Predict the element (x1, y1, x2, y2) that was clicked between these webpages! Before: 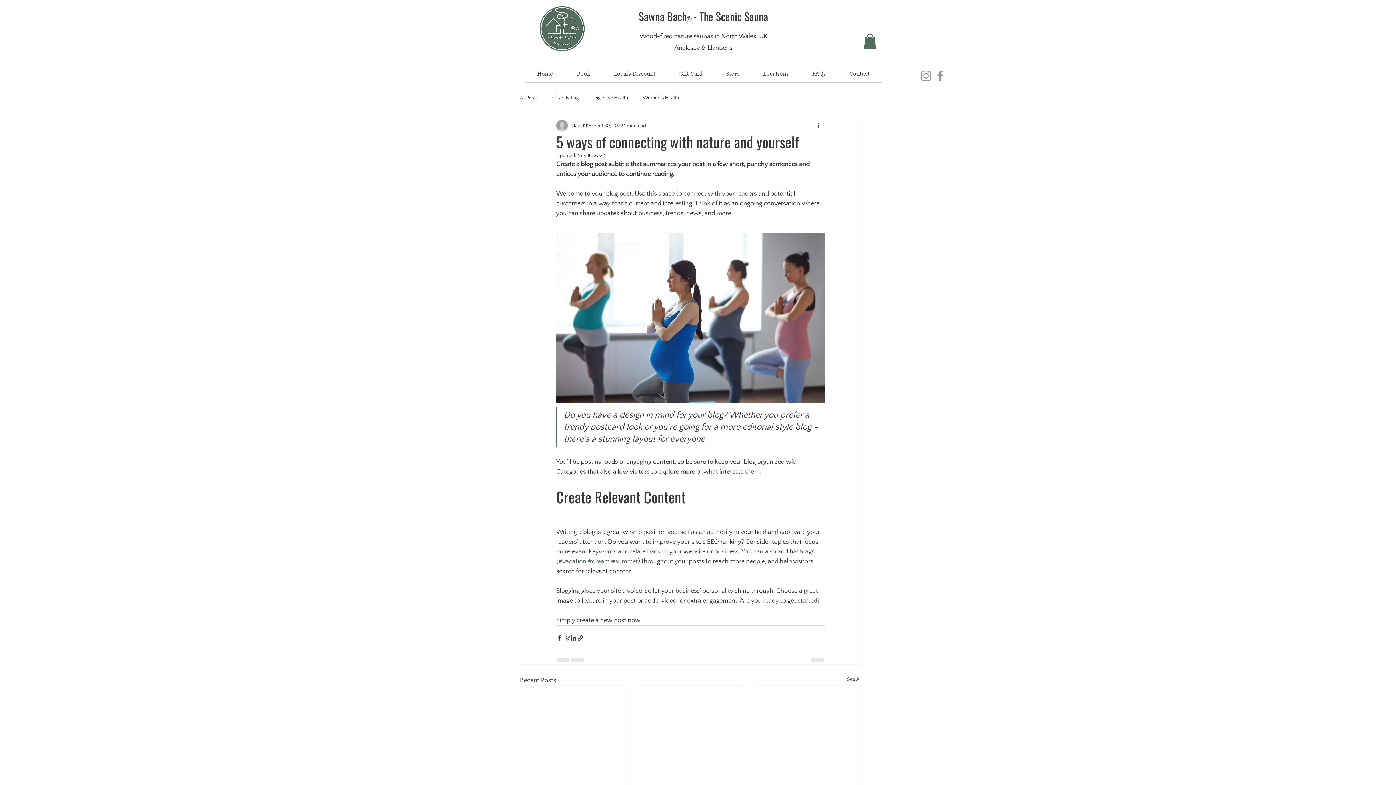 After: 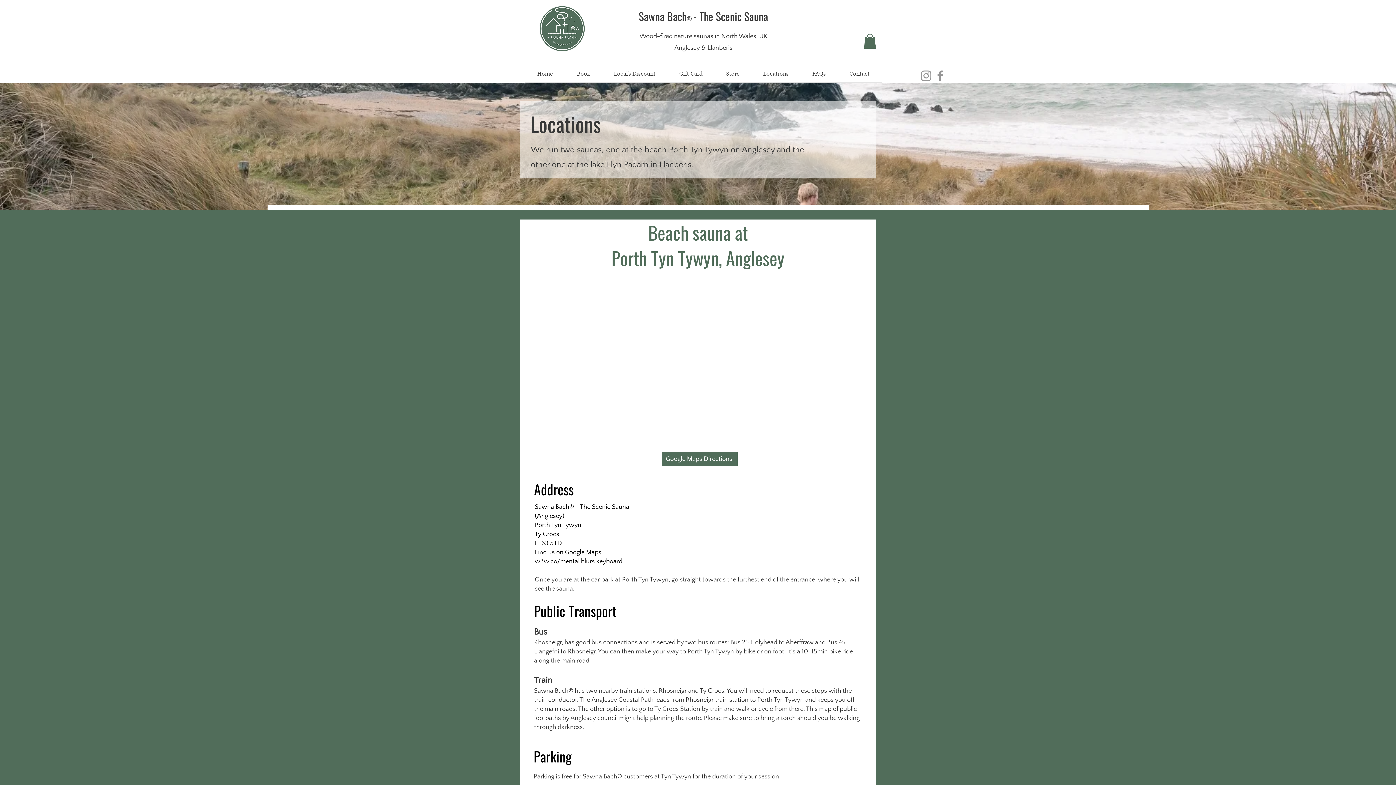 Action: bbox: (751, 64, 800, 82) label: Locations